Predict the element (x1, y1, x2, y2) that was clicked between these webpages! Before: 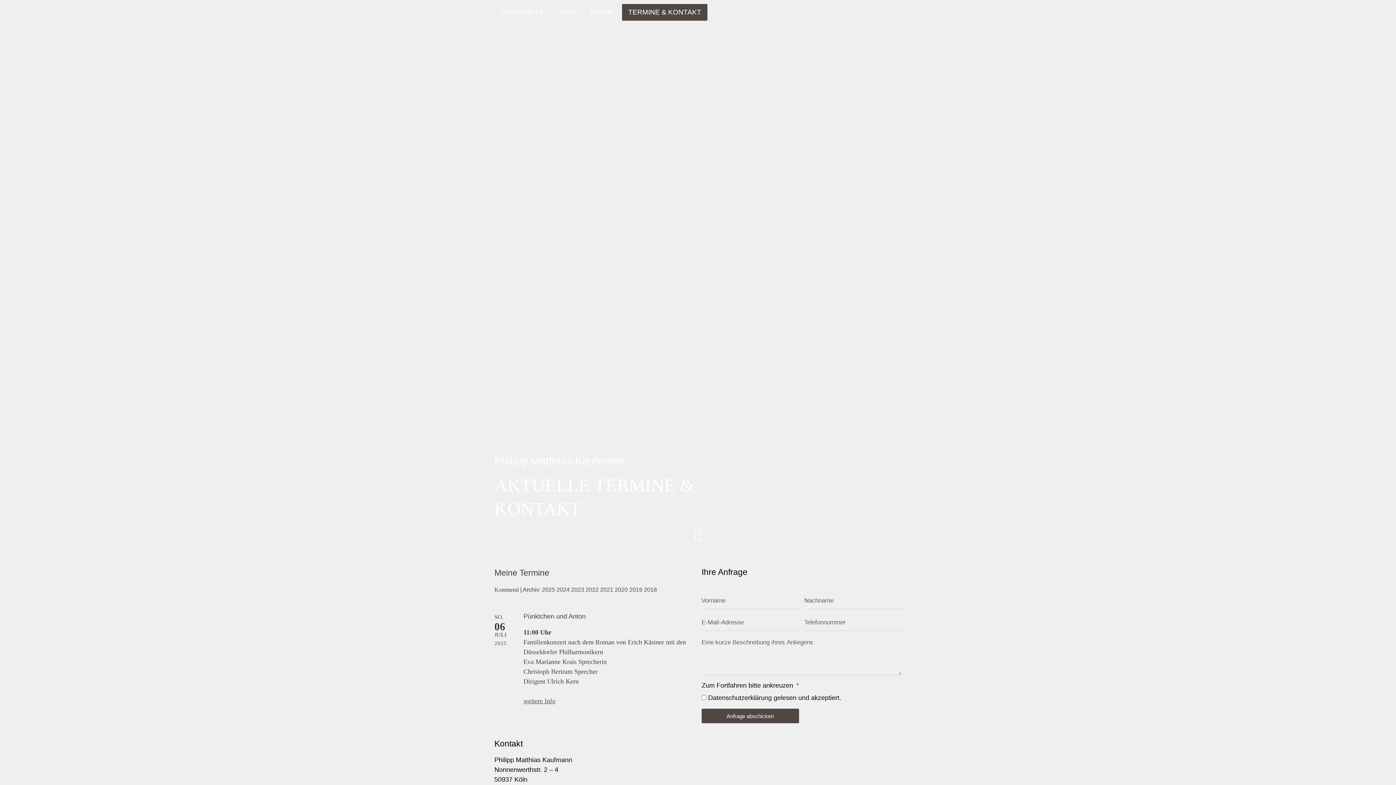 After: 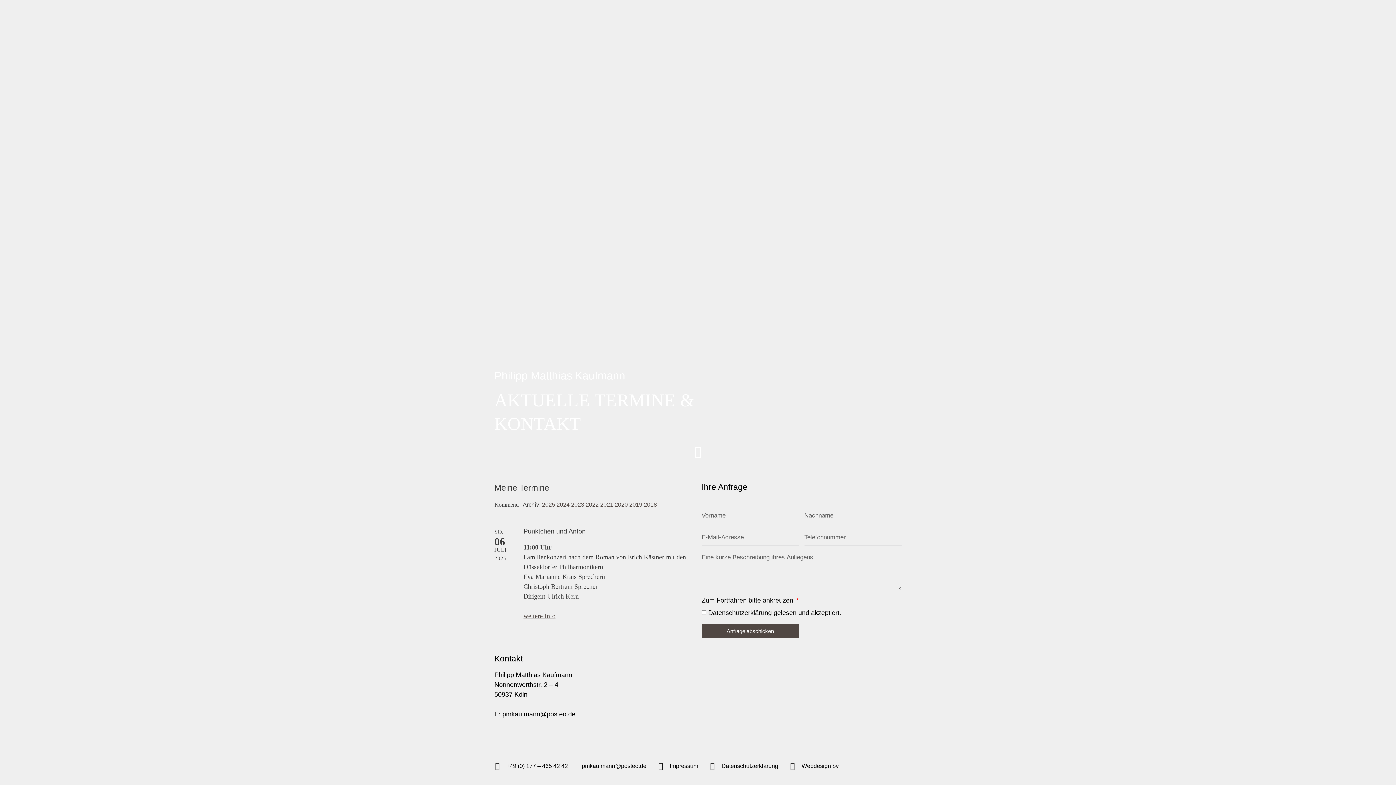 Action: bbox: (692, 528, 704, 540)